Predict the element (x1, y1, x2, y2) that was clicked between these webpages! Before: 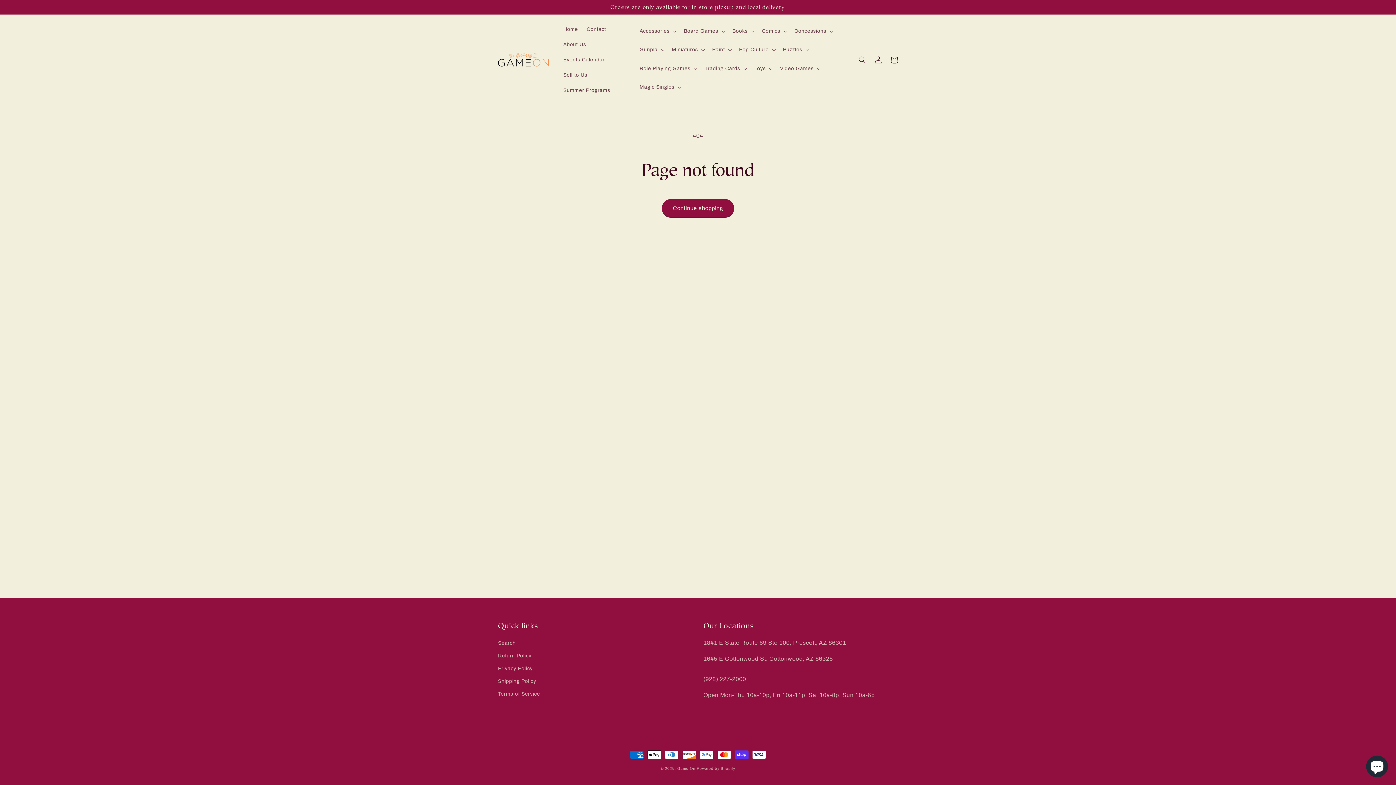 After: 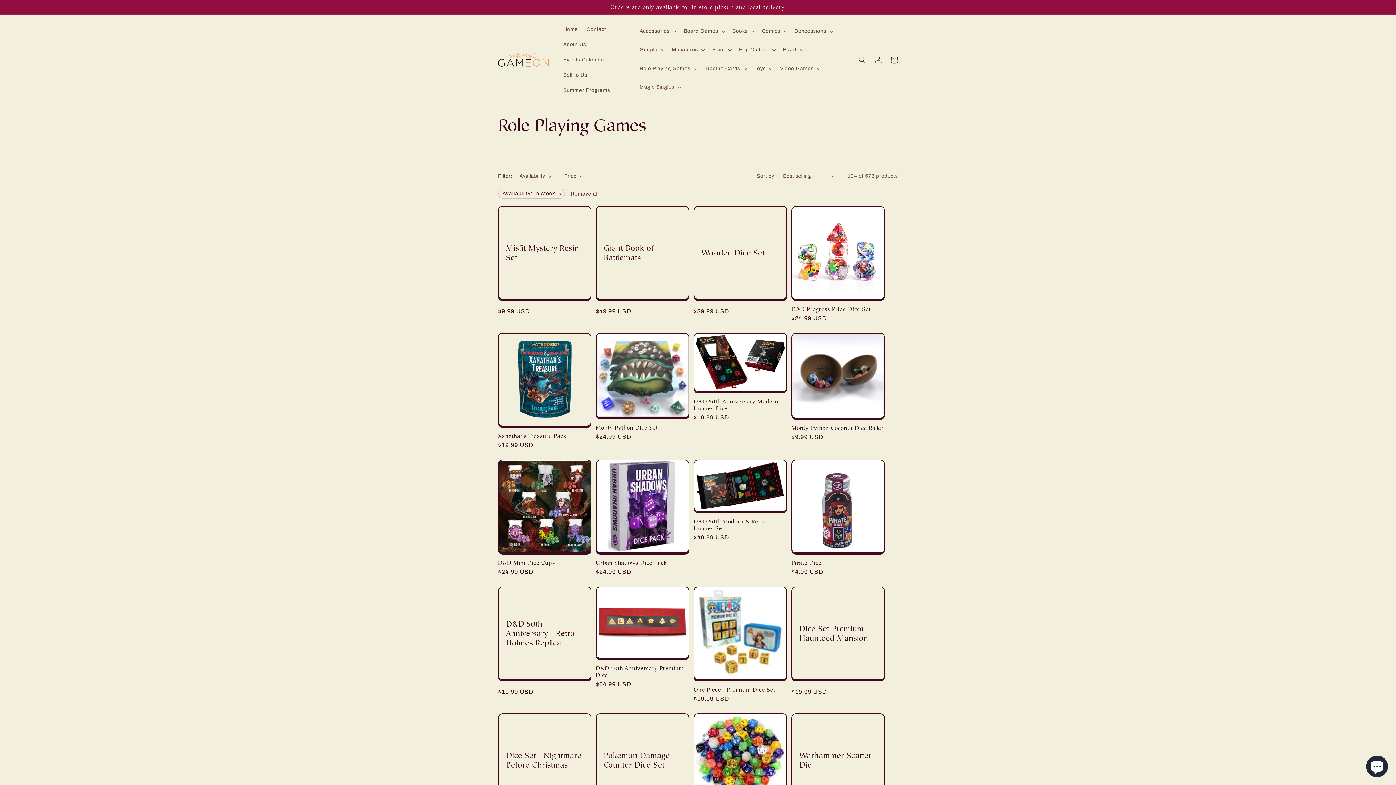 Action: bbox: (639, 65, 690, 71) label: Role Playing Games